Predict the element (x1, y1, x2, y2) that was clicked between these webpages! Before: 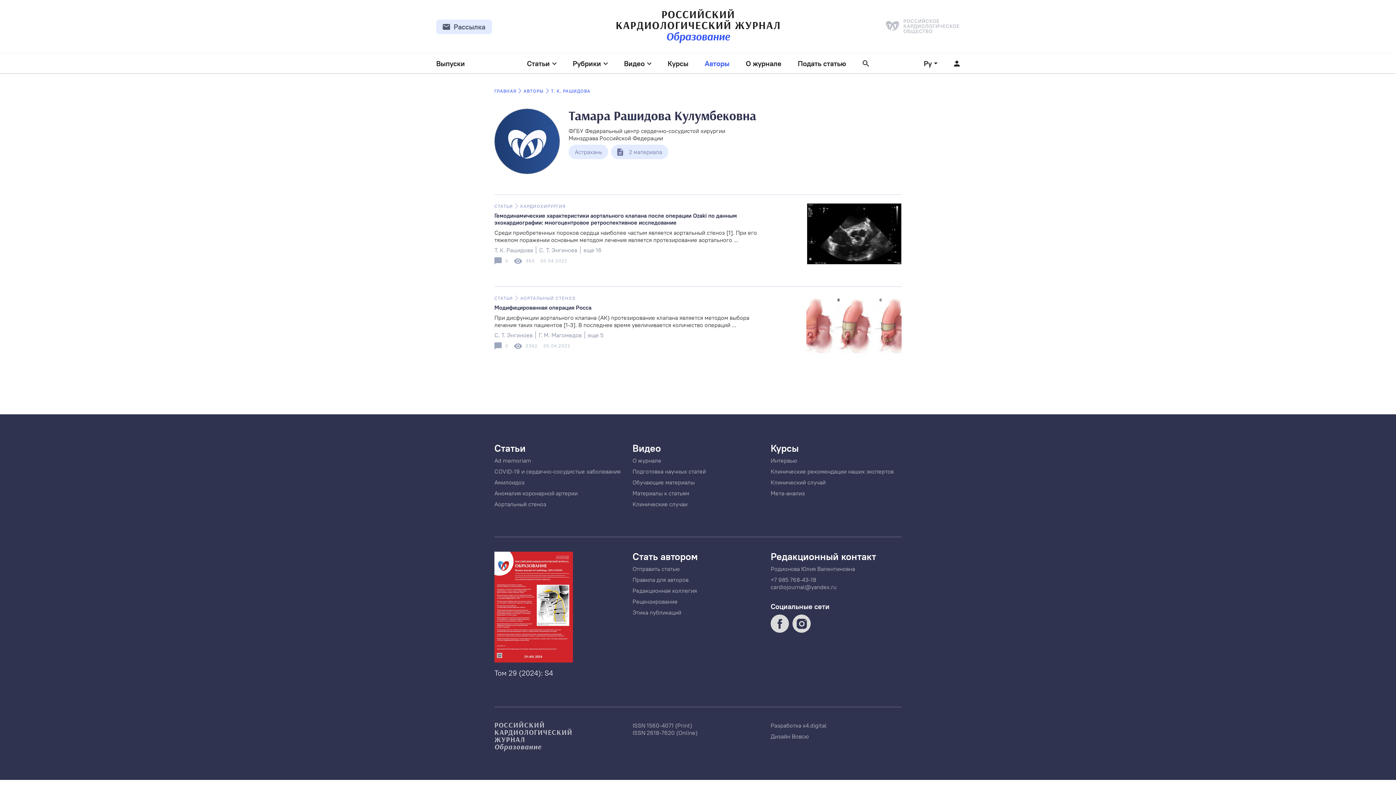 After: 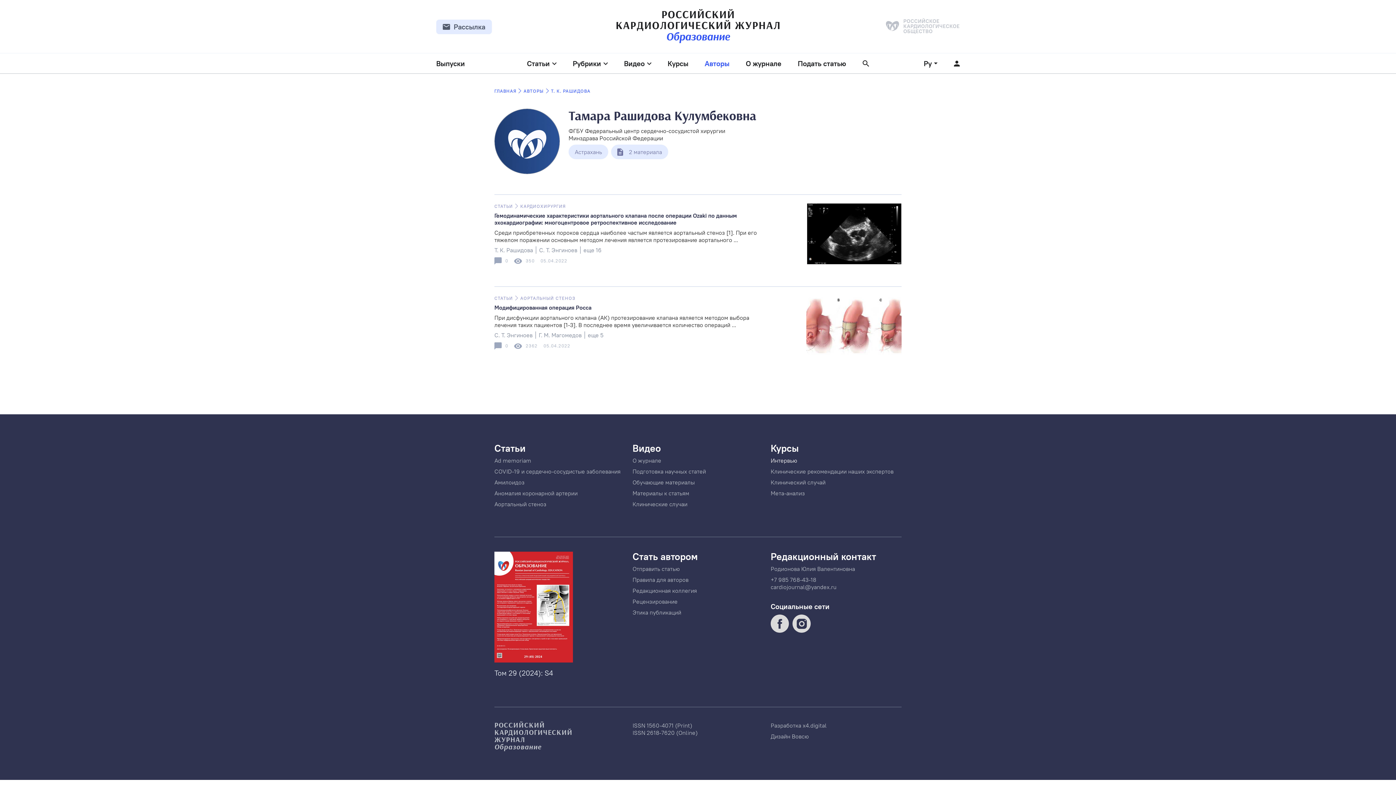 Action: bbox: (770, 457, 797, 464) label: Интервью